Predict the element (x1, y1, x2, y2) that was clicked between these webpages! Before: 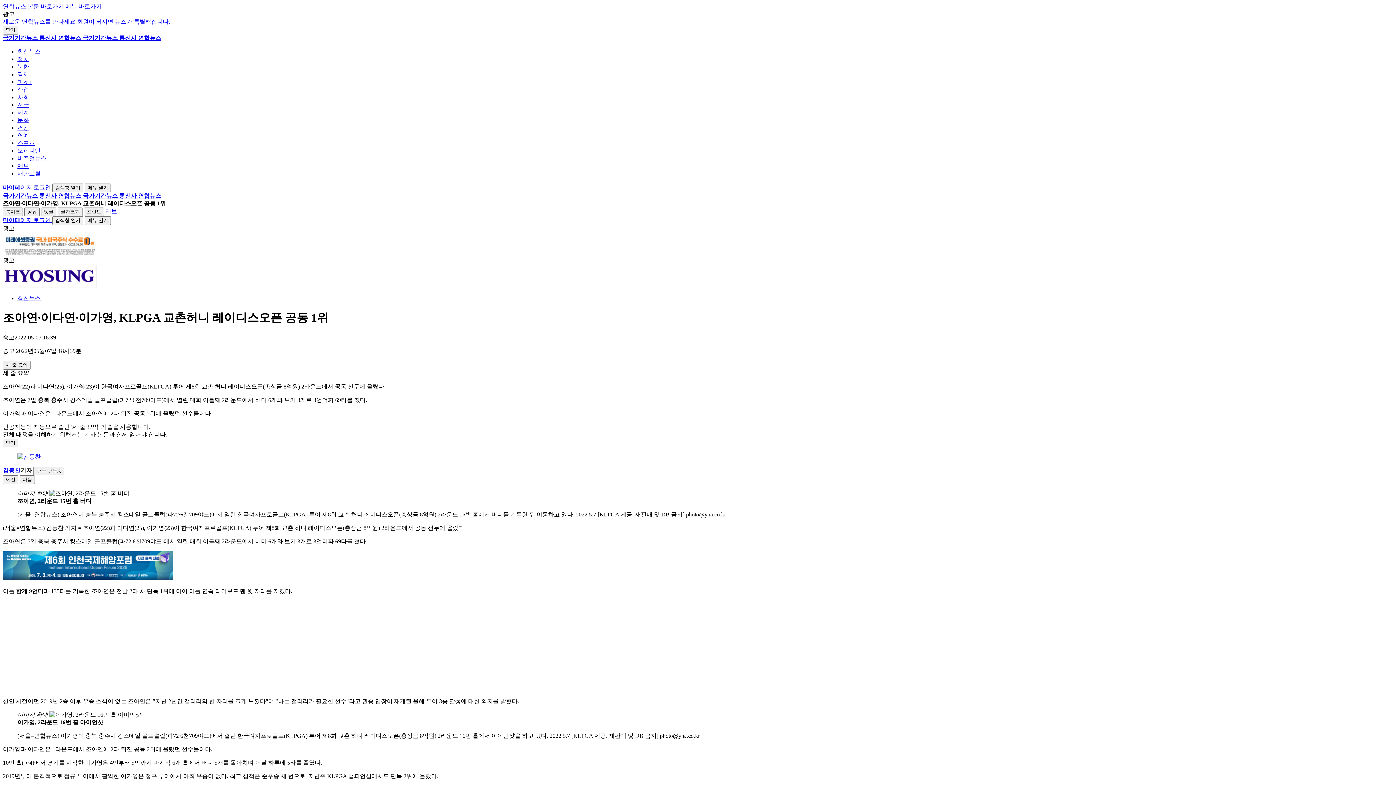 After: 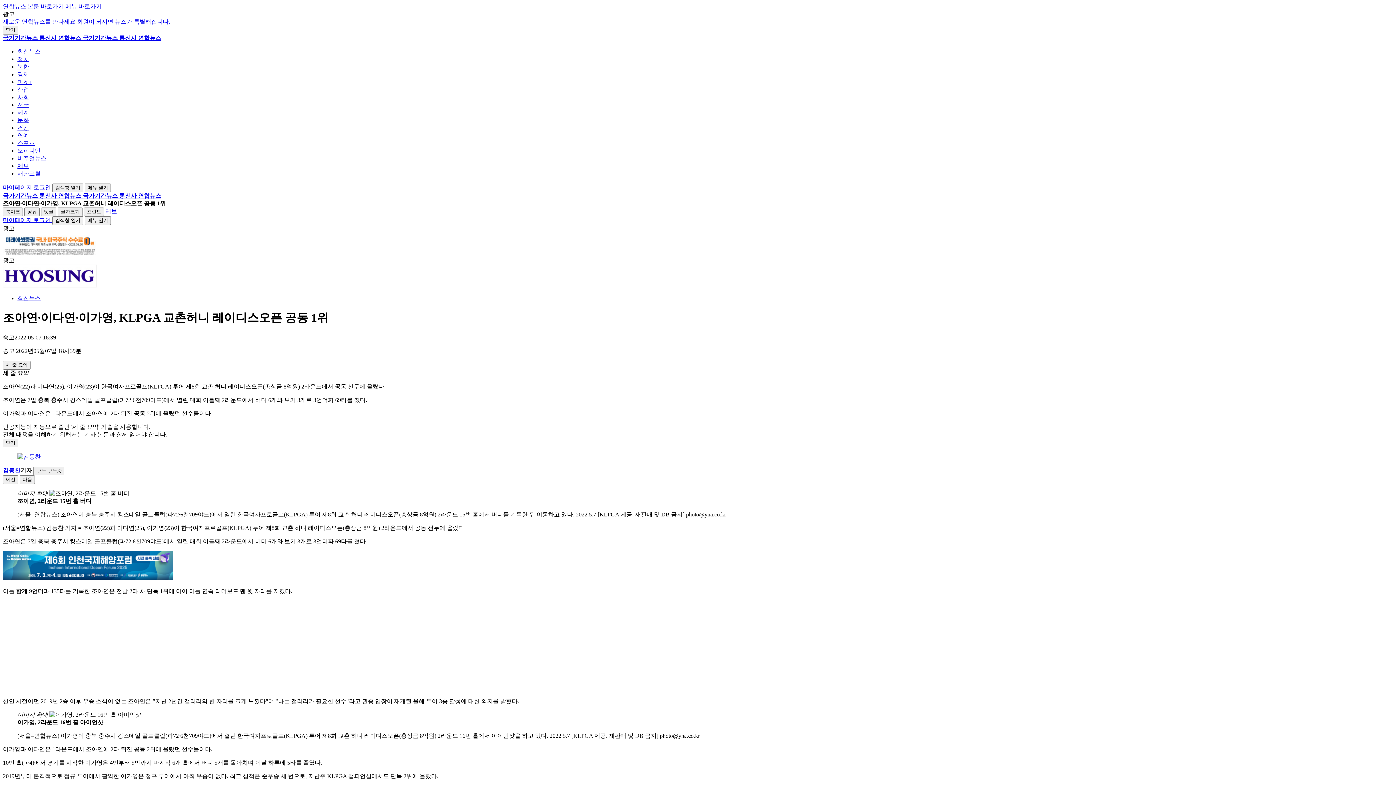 Action: label: 메뉴 바로가기 bbox: (65, 3, 101, 9)